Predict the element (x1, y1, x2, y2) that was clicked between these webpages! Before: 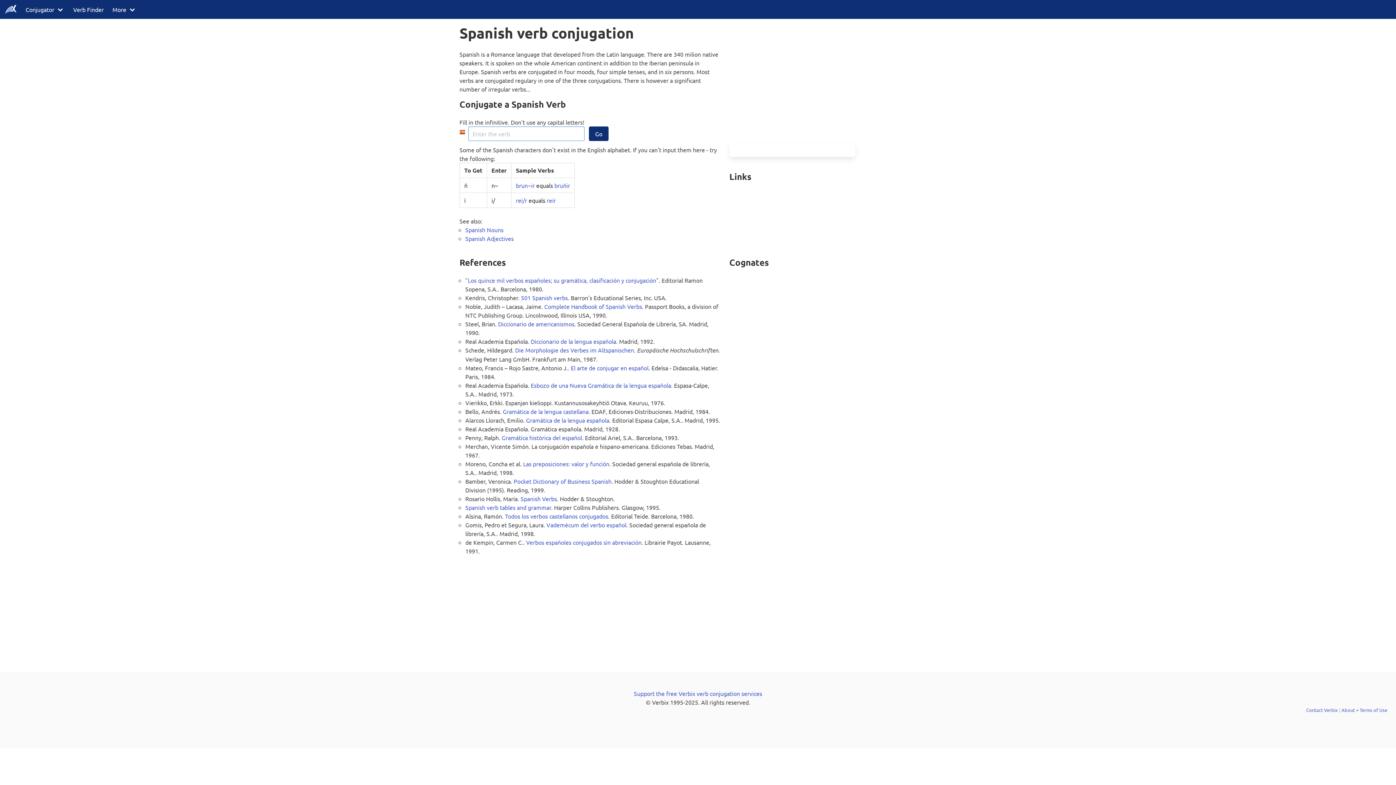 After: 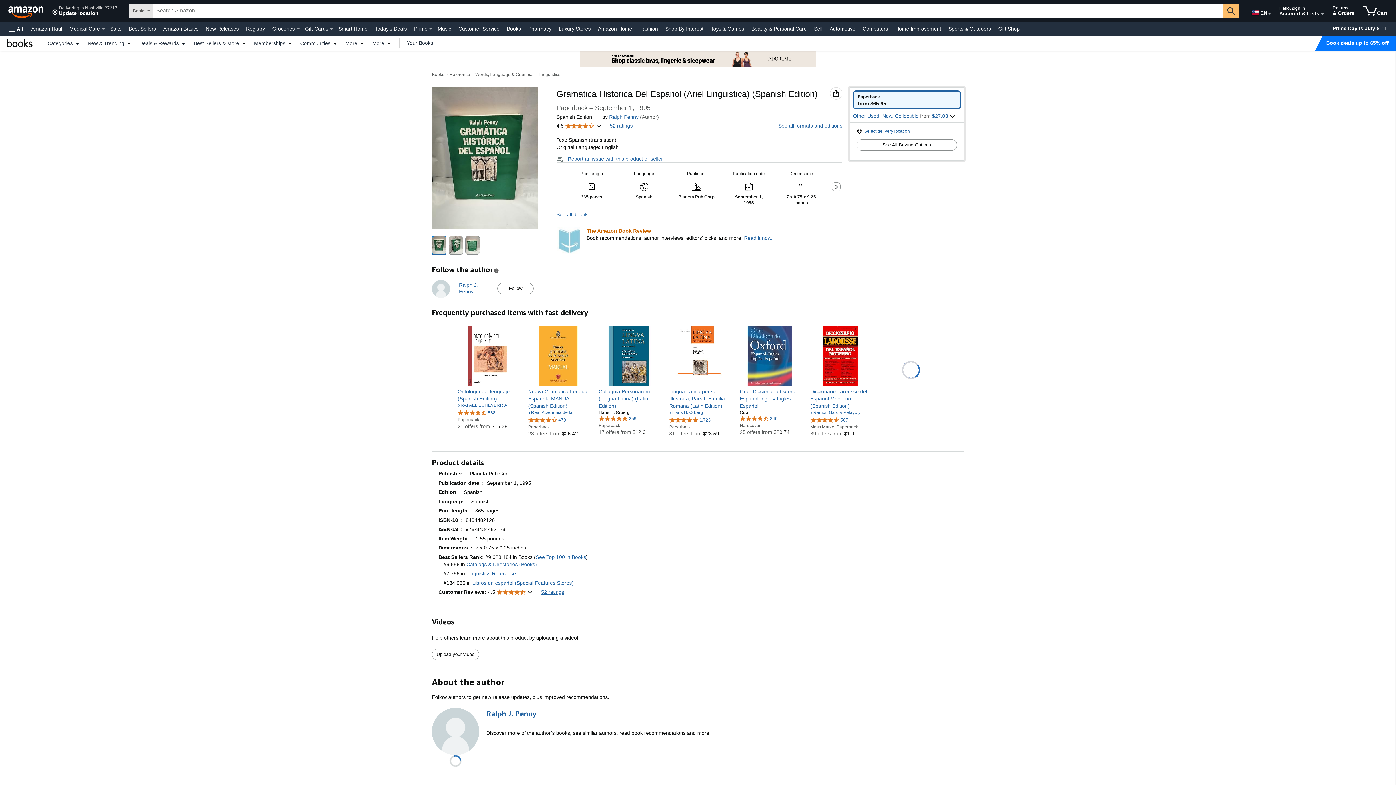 Action: label: Gramática histórica del español bbox: (501, 434, 582, 441)